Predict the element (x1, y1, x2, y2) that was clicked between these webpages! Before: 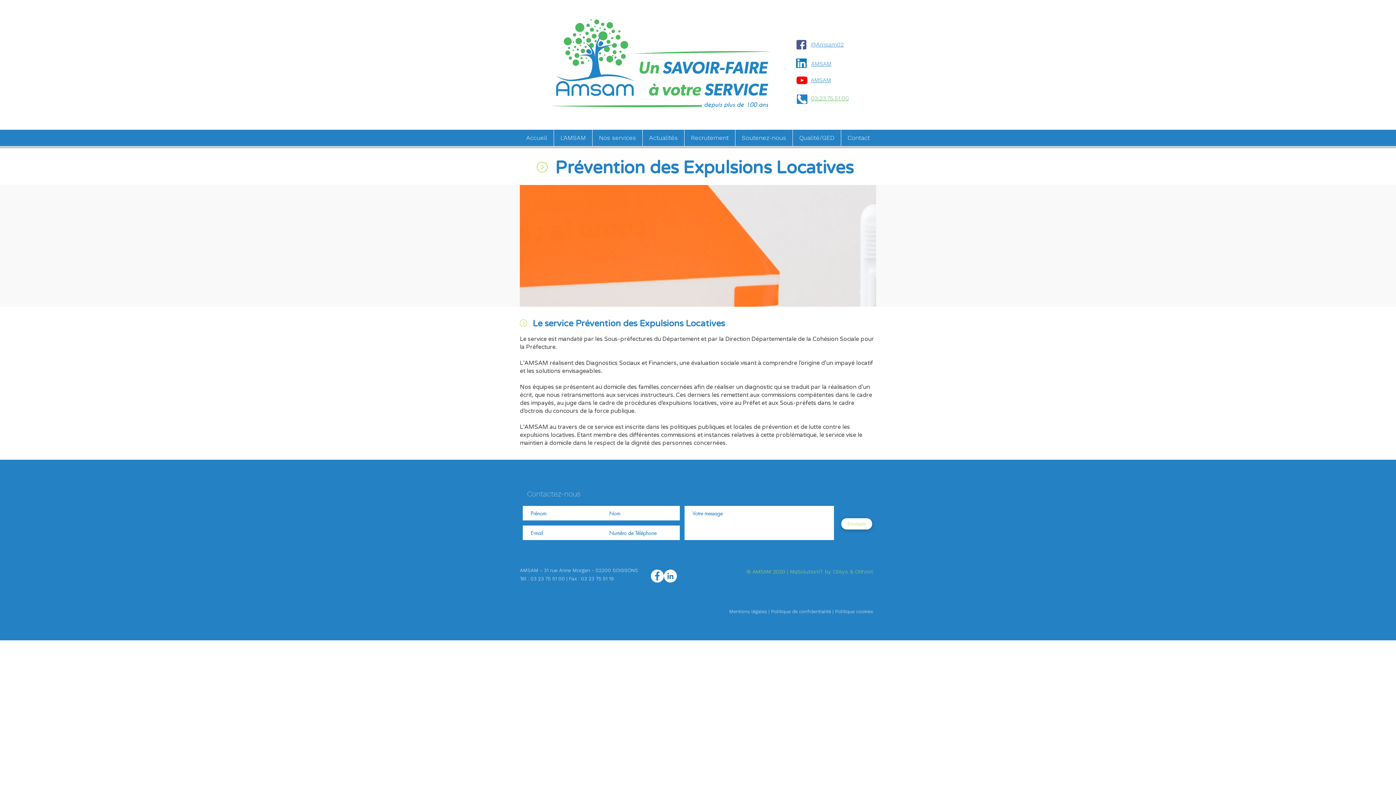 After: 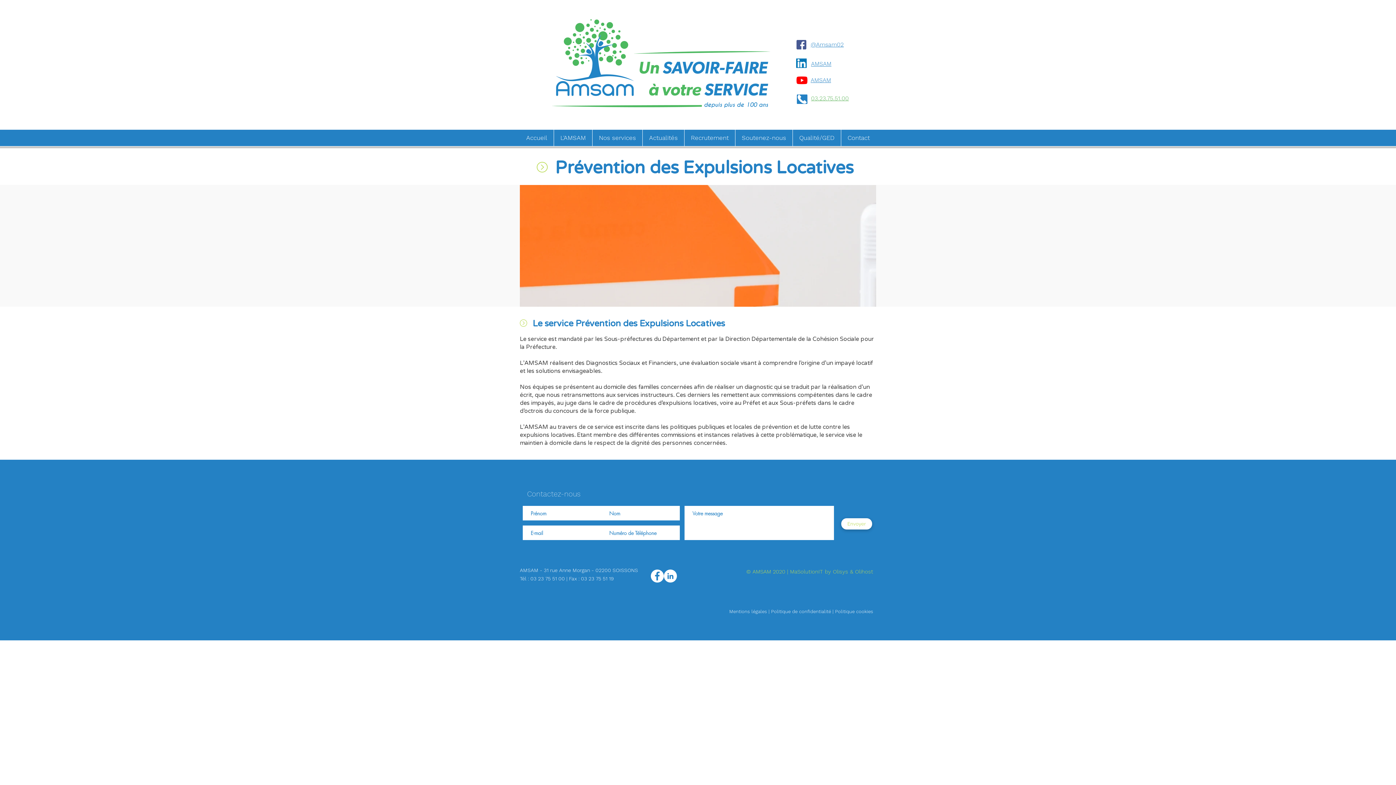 Action: label: AMSAM bbox: (810, 76, 831, 84)